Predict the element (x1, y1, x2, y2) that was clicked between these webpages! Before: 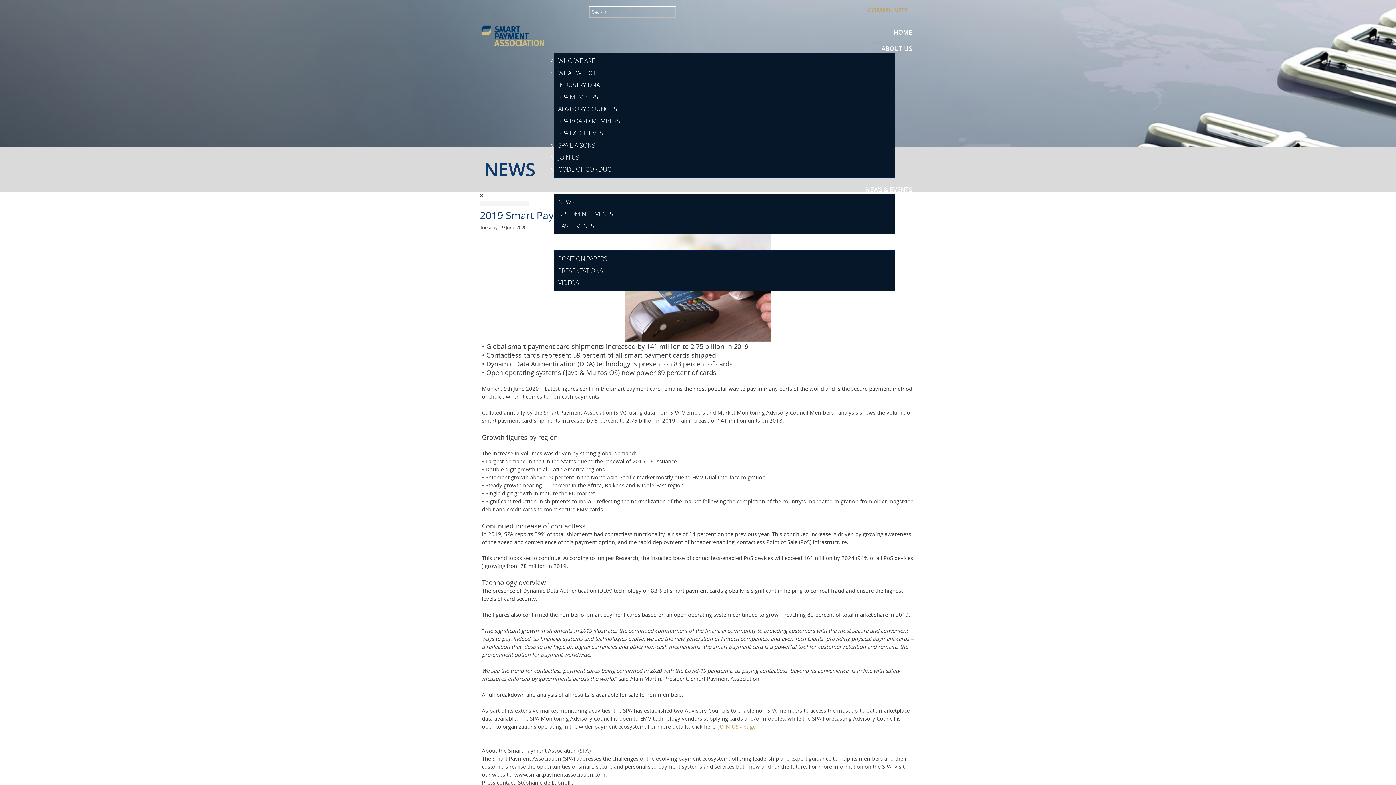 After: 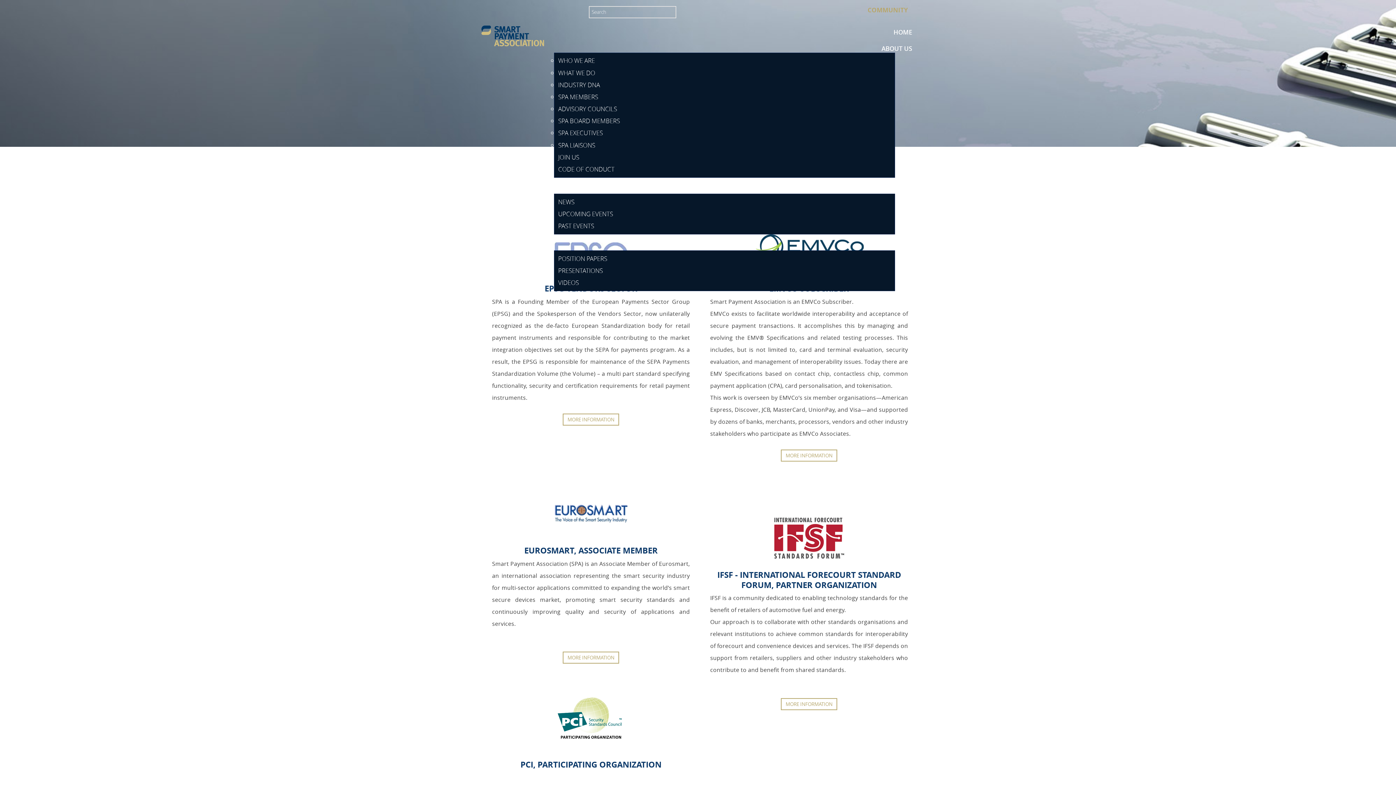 Action: bbox: (558, 140, 595, 149) label: SPA LIAISONS